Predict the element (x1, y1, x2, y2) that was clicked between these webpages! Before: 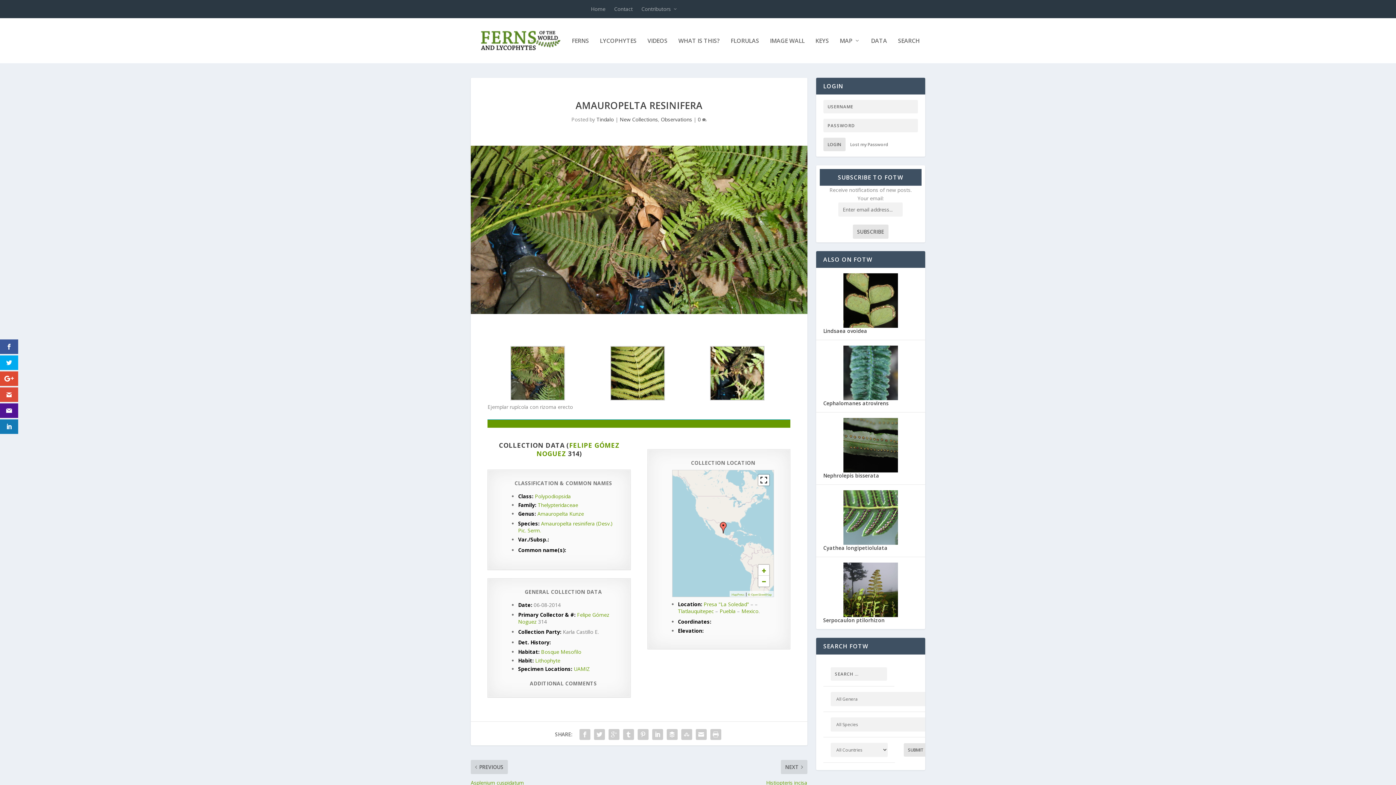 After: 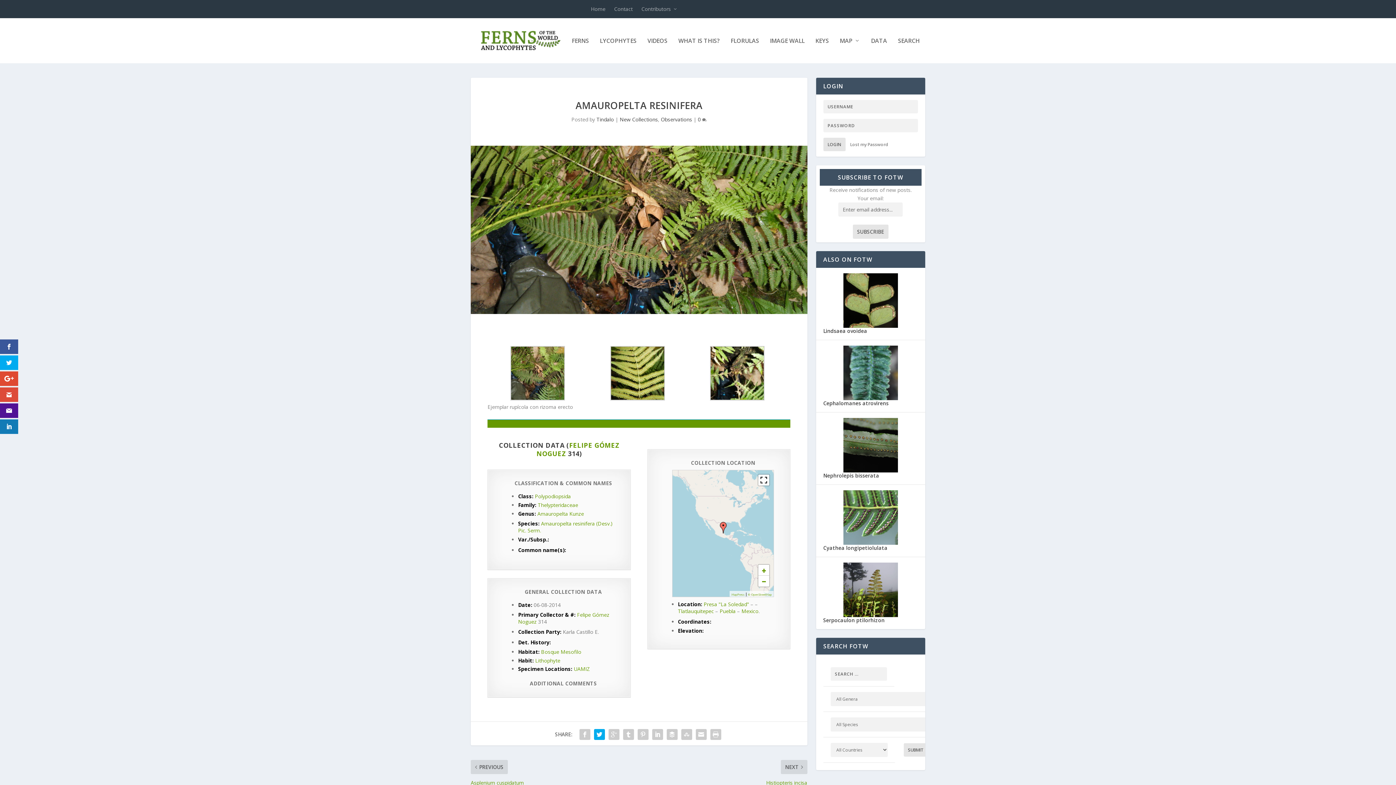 Action: bbox: (592, 727, 606, 742)